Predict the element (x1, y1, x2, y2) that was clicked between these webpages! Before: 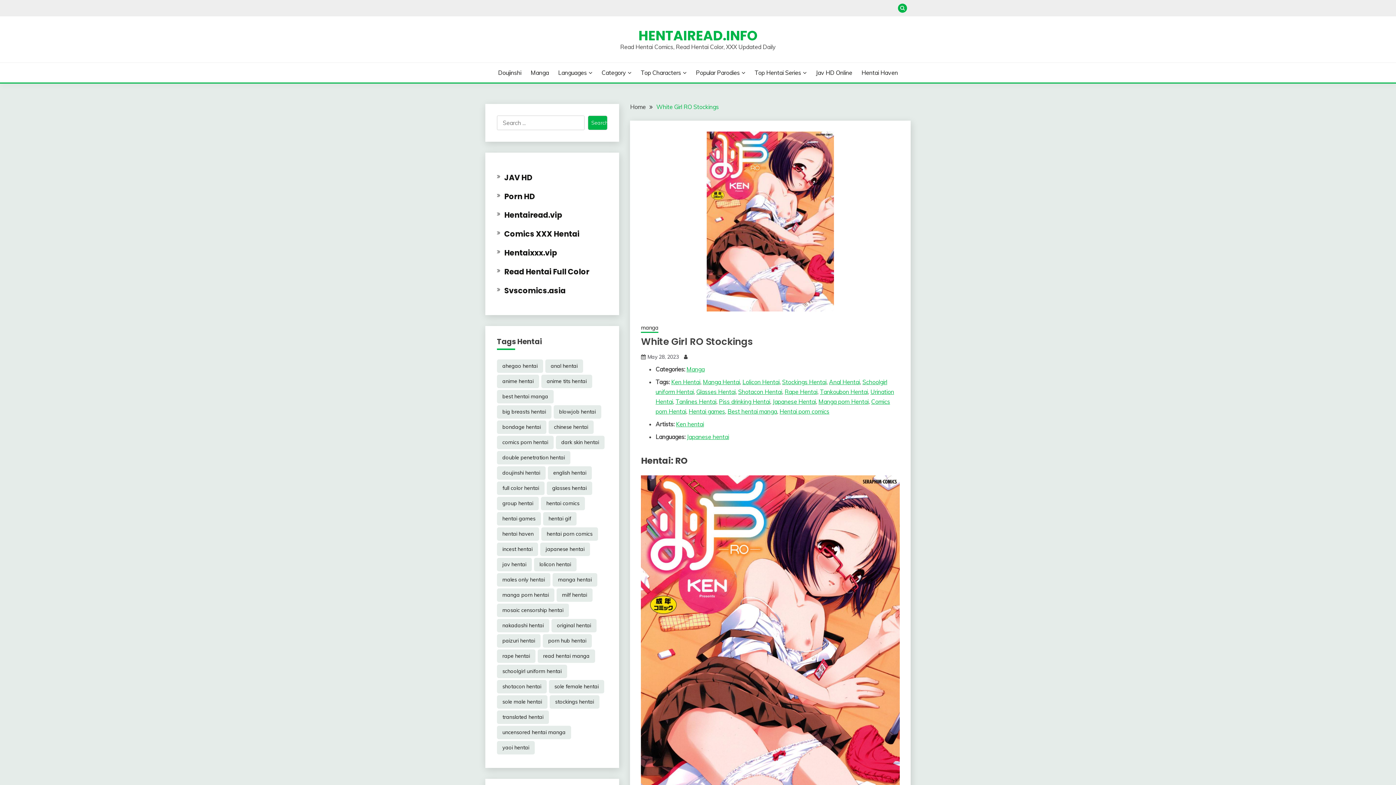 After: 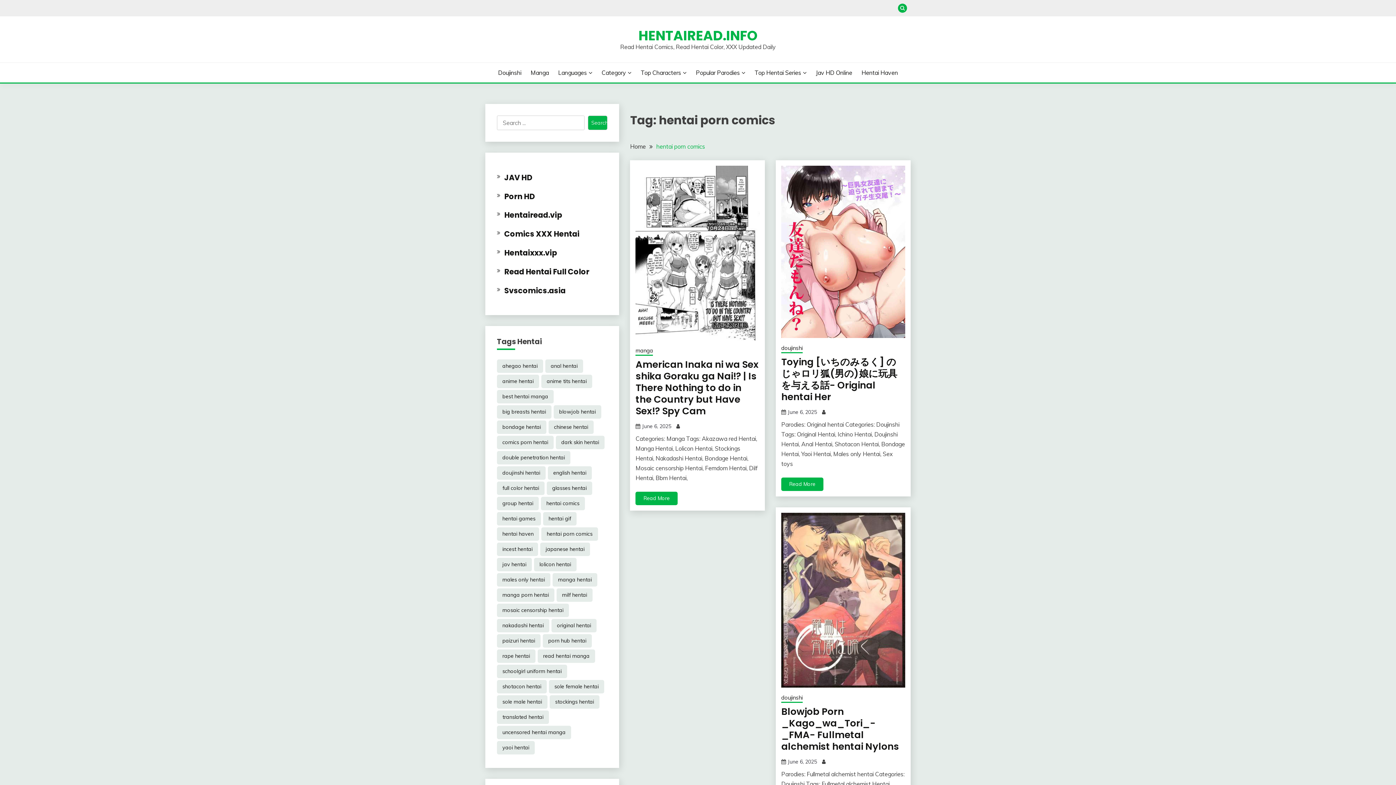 Action: bbox: (541, 527, 598, 541) label: hentai porn comics (28,864 items)